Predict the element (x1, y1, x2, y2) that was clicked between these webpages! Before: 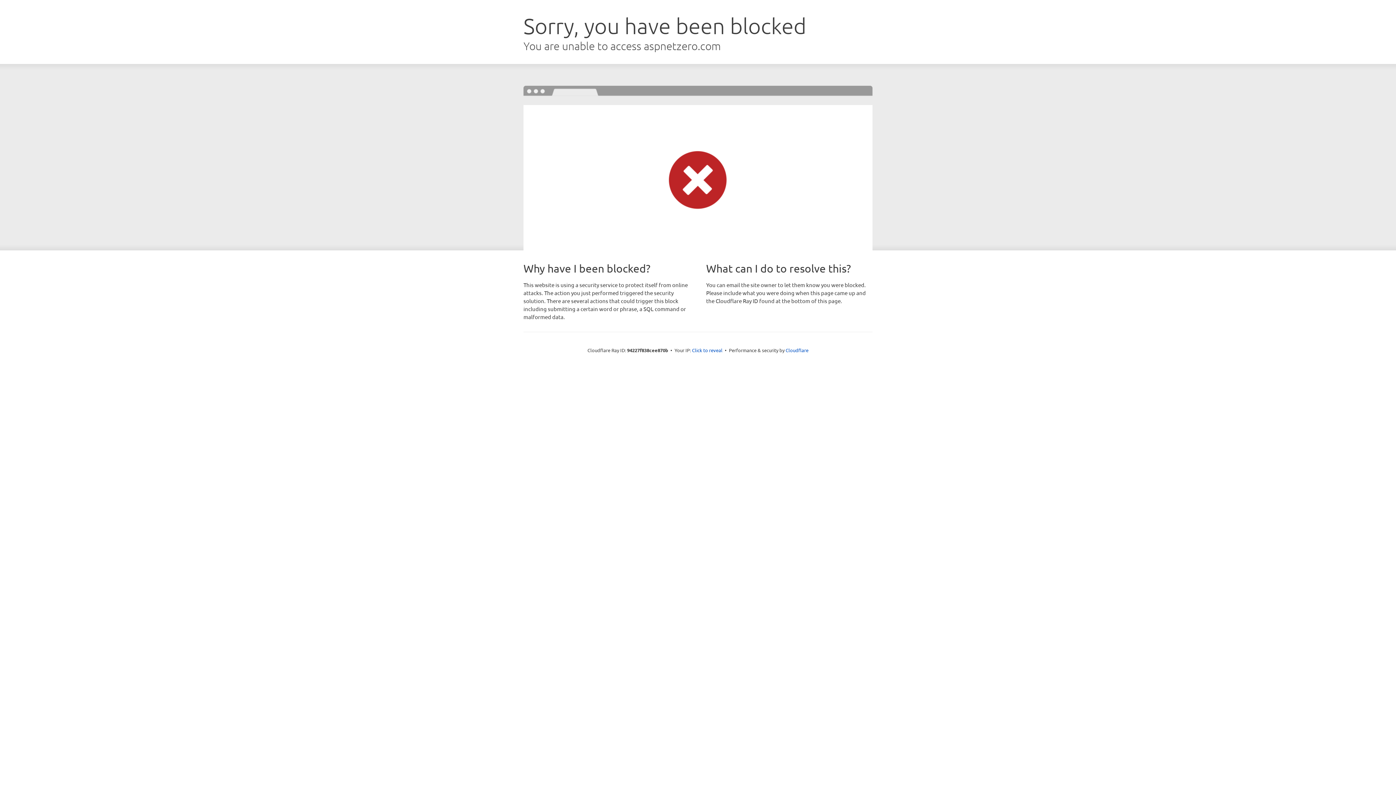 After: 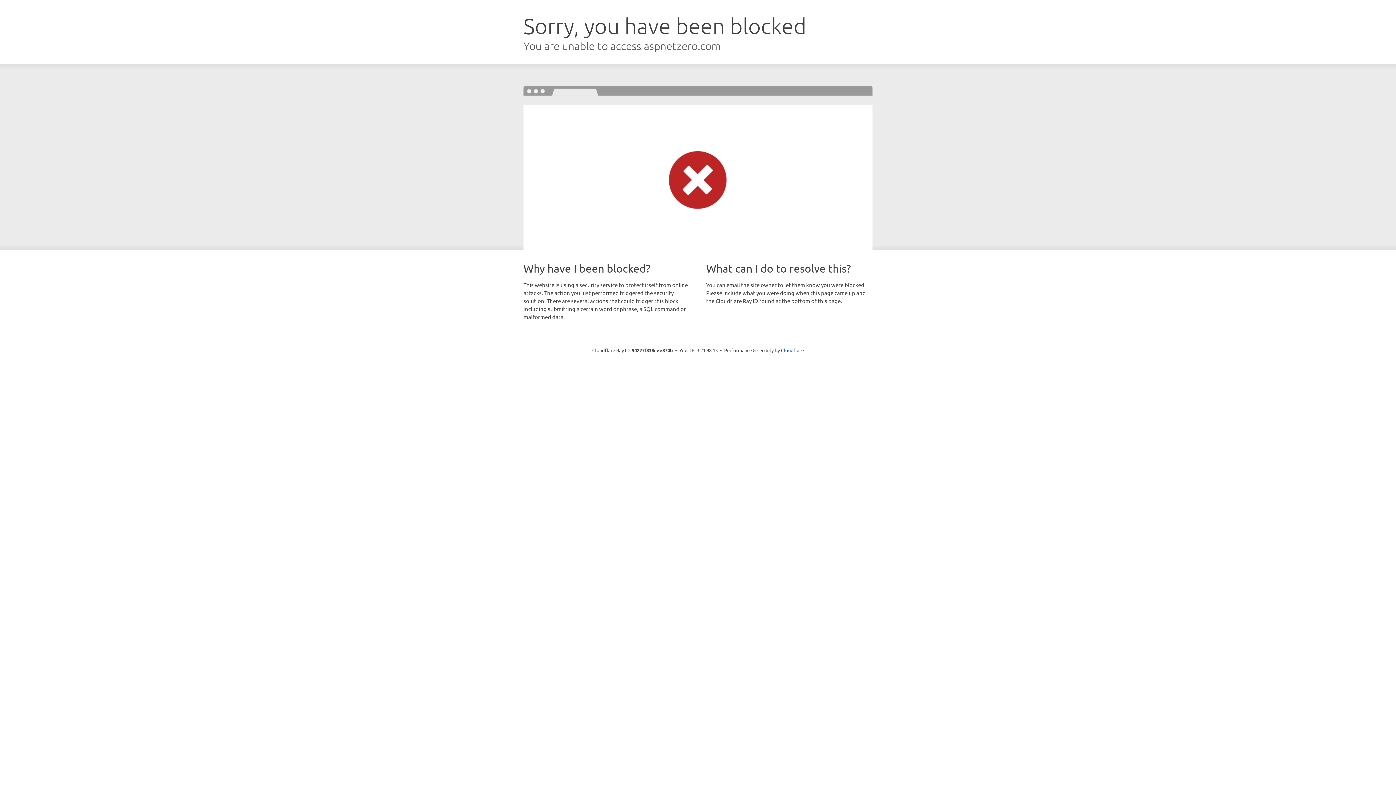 Action: bbox: (692, 346, 722, 353) label: Click to reveal